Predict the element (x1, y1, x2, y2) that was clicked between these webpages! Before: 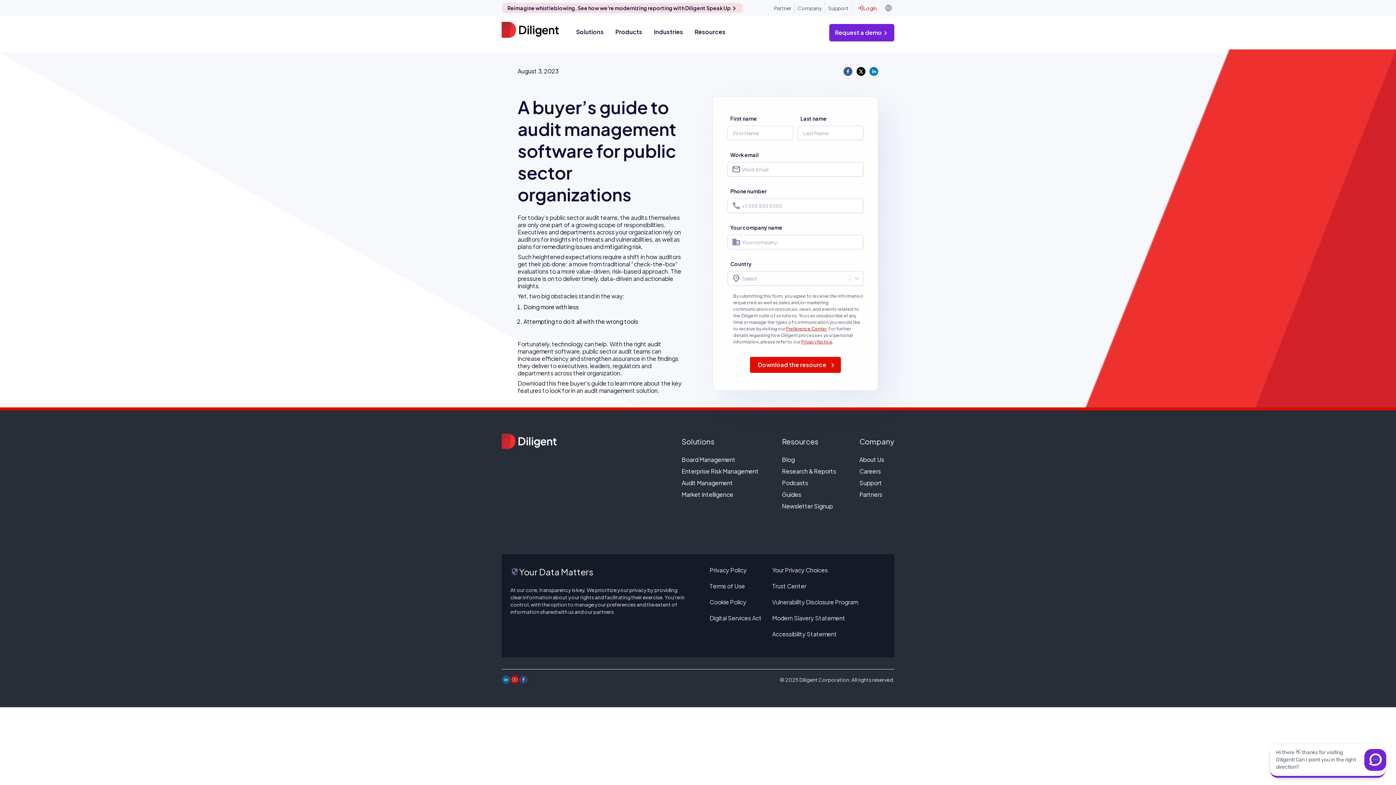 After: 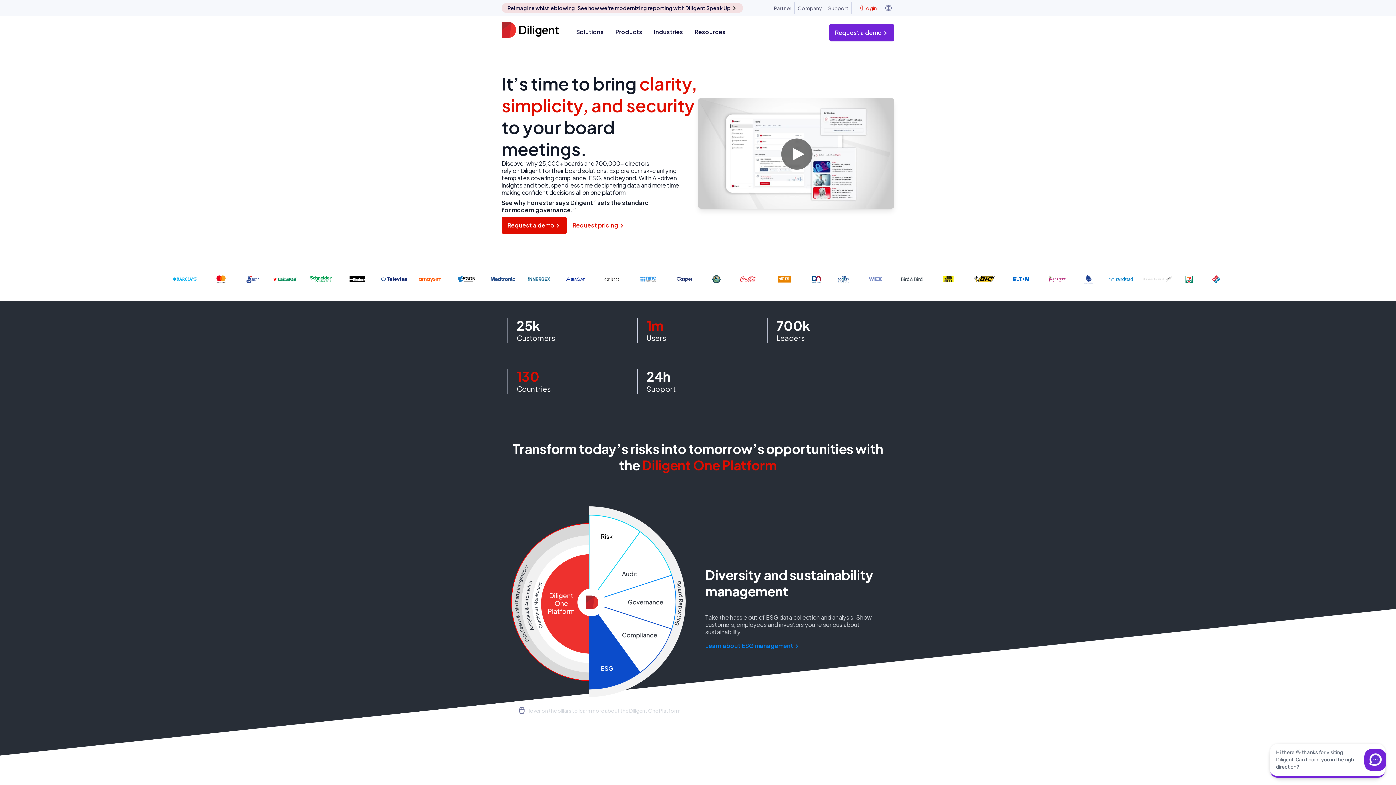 Action: bbox: (501, 21, 570, 43)